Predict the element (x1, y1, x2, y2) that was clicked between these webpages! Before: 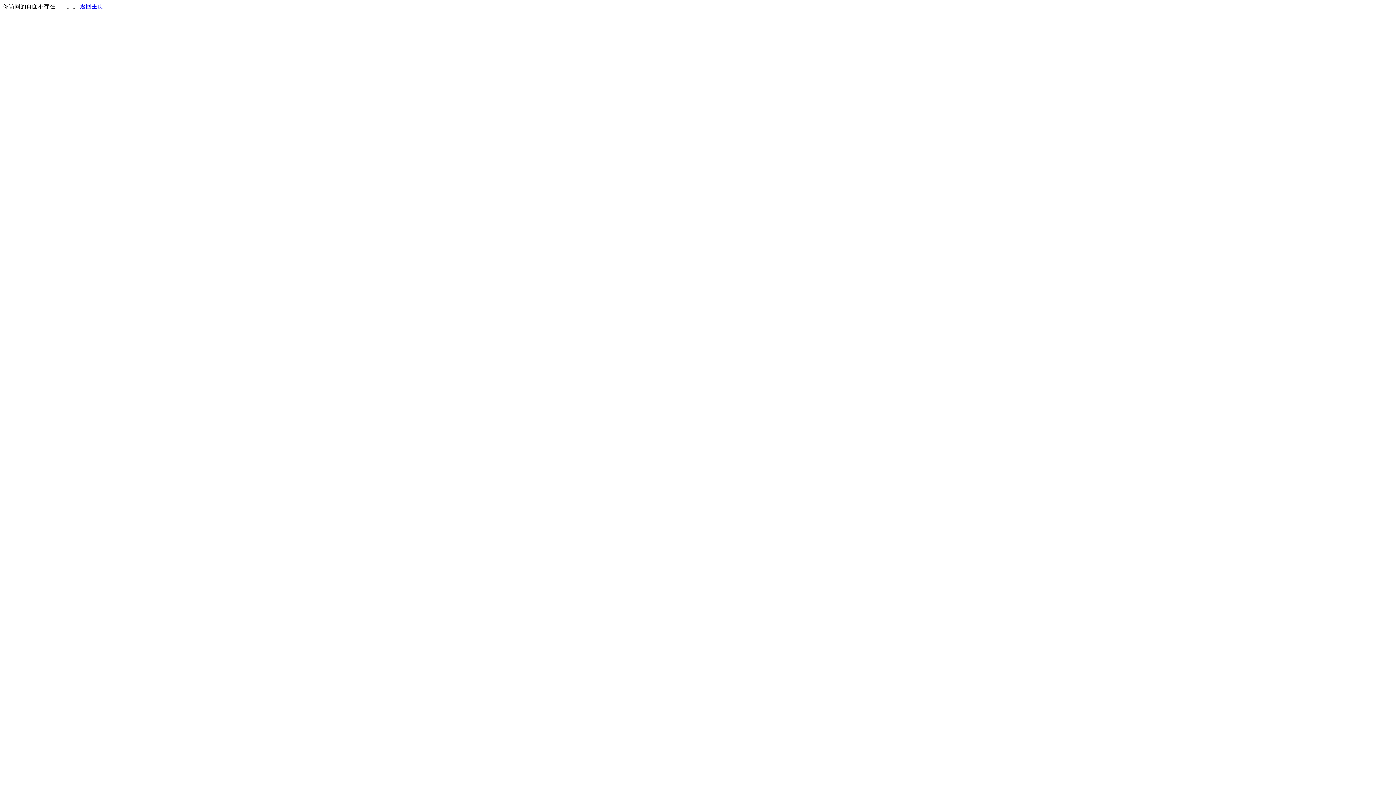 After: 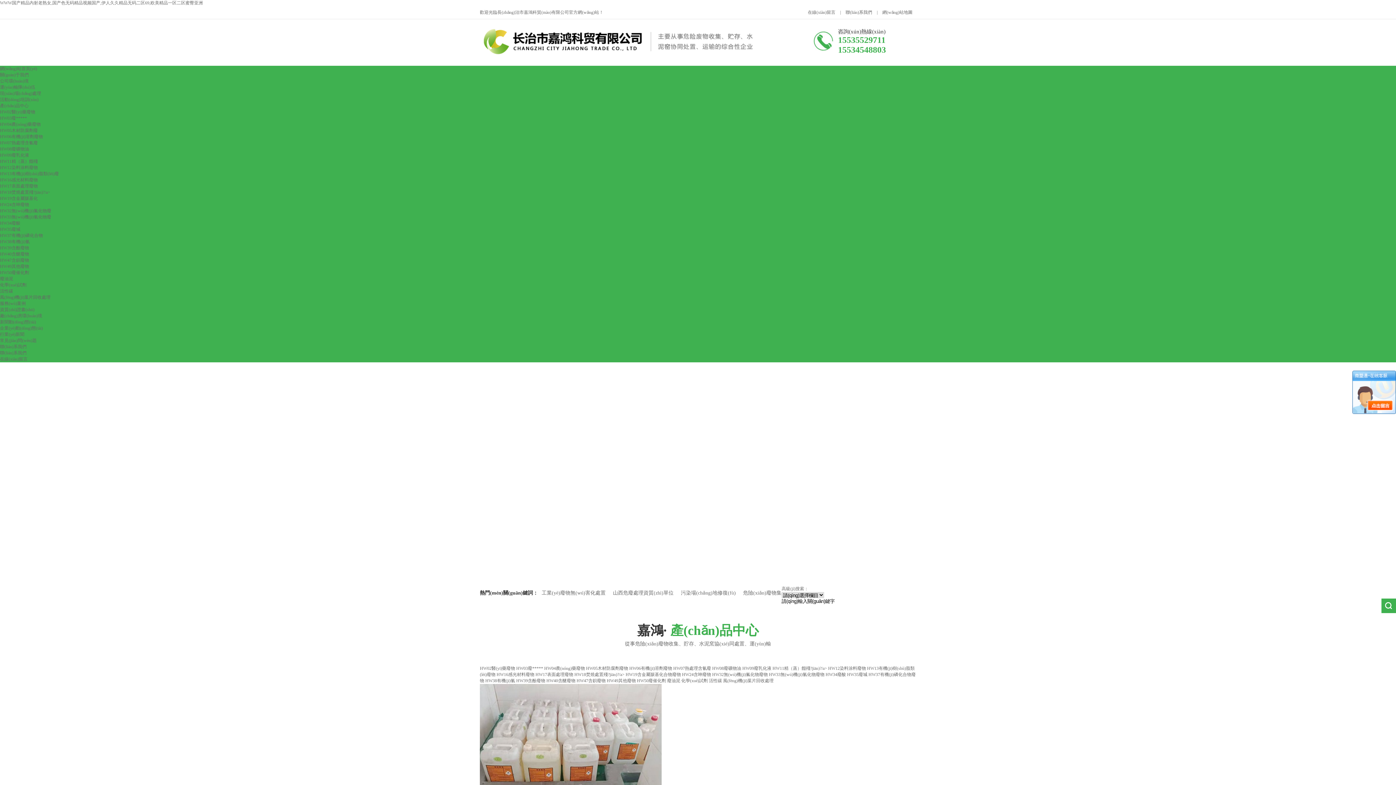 Action: bbox: (80, 3, 103, 9) label: 返回主页